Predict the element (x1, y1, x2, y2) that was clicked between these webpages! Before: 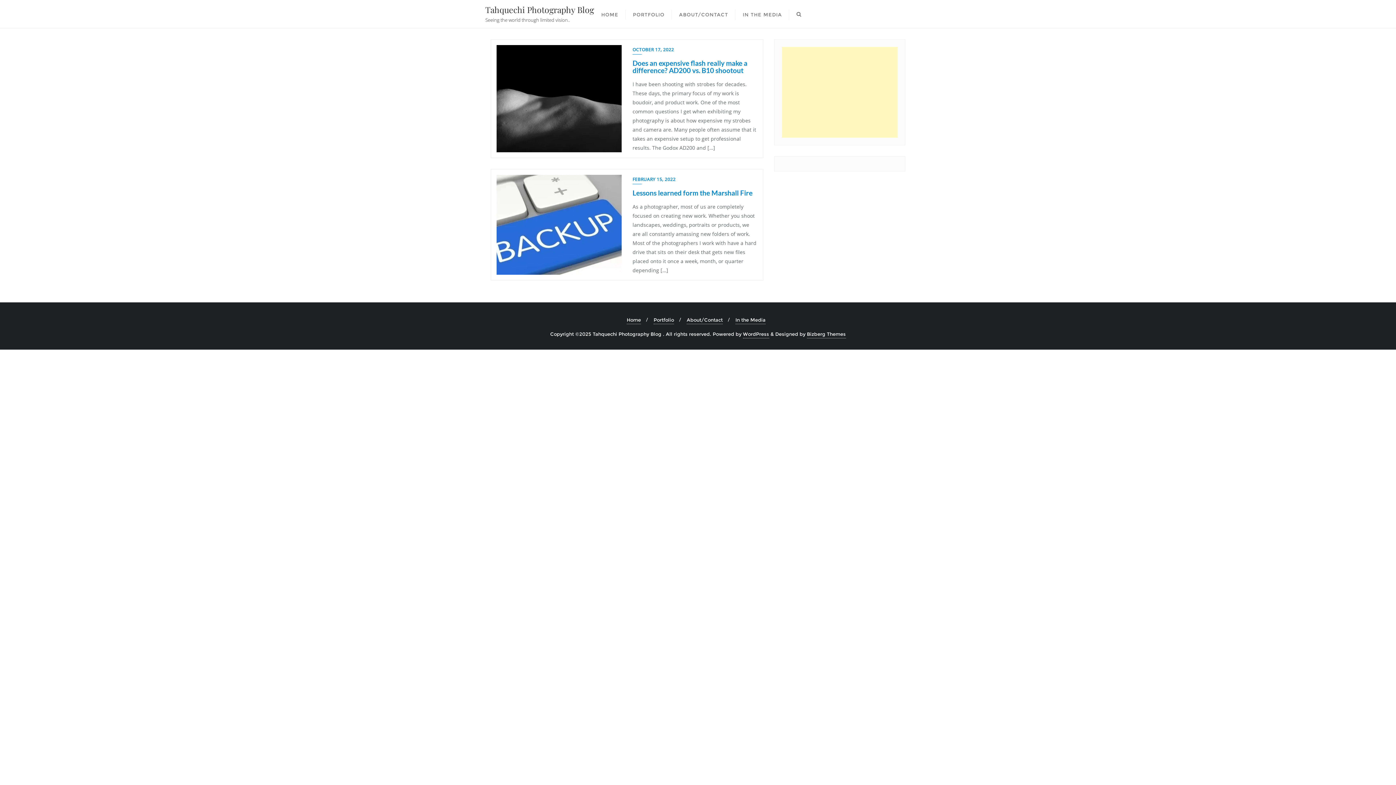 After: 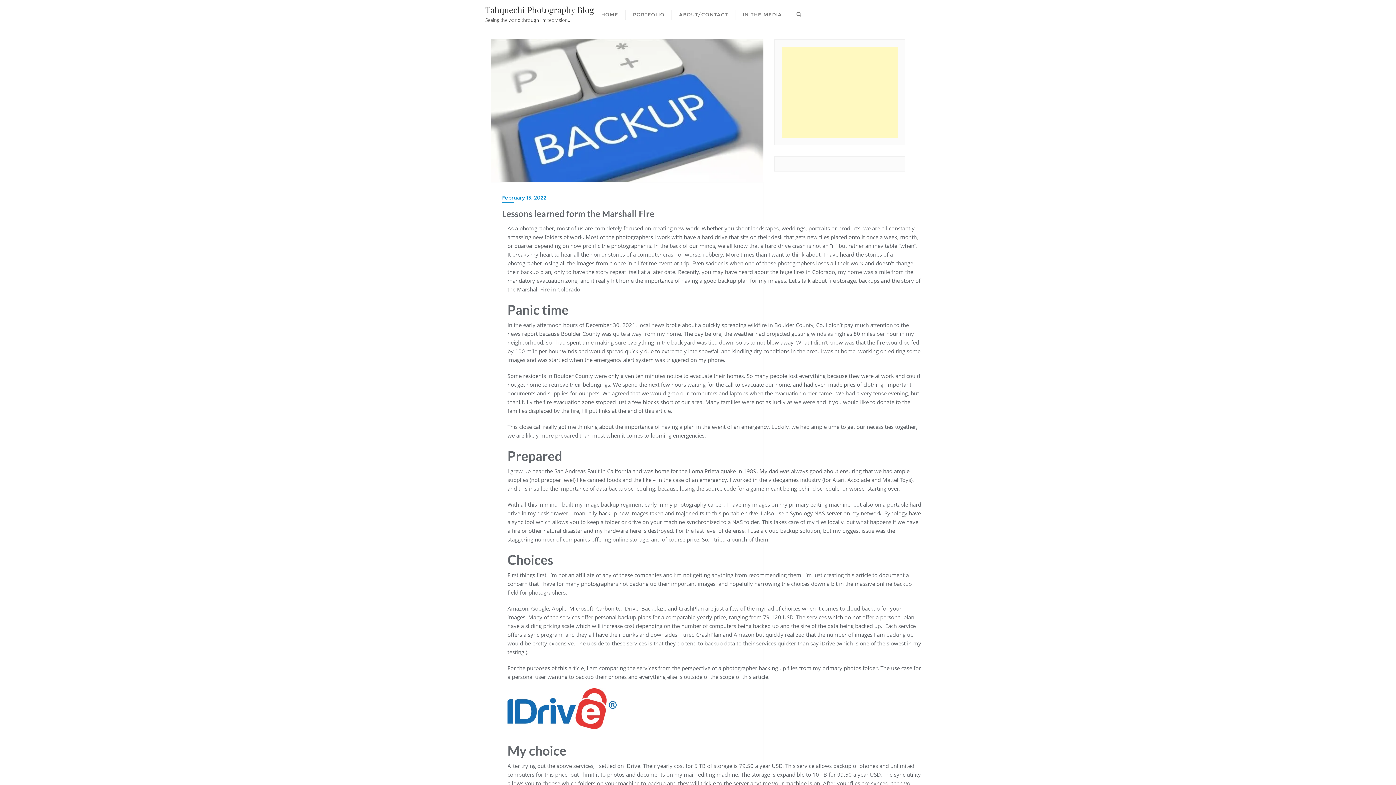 Action: label: Lessons learned form the Marshall Fire bbox: (632, 188, 752, 197)